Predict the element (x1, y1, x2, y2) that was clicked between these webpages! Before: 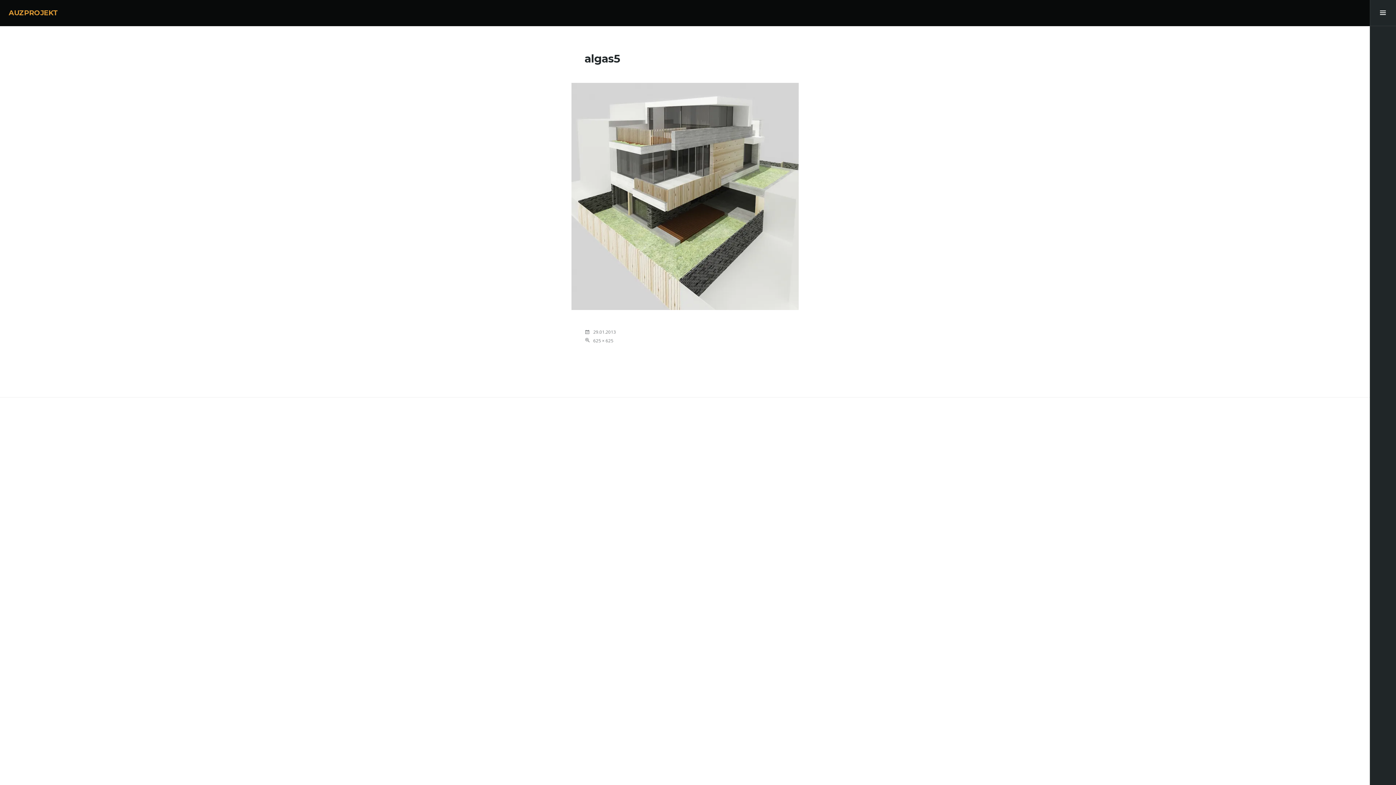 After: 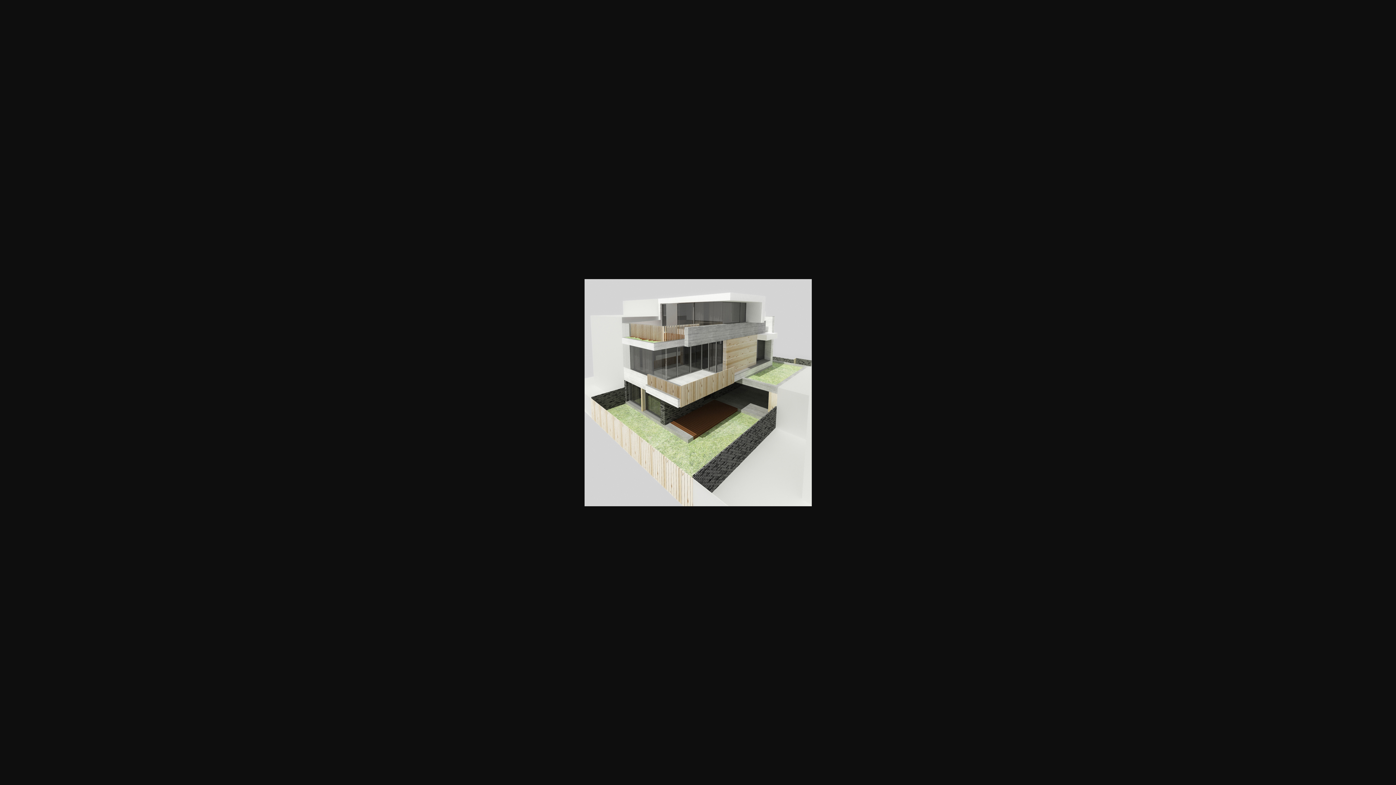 Action: label: 625 × 625 bbox: (593, 337, 613, 344)